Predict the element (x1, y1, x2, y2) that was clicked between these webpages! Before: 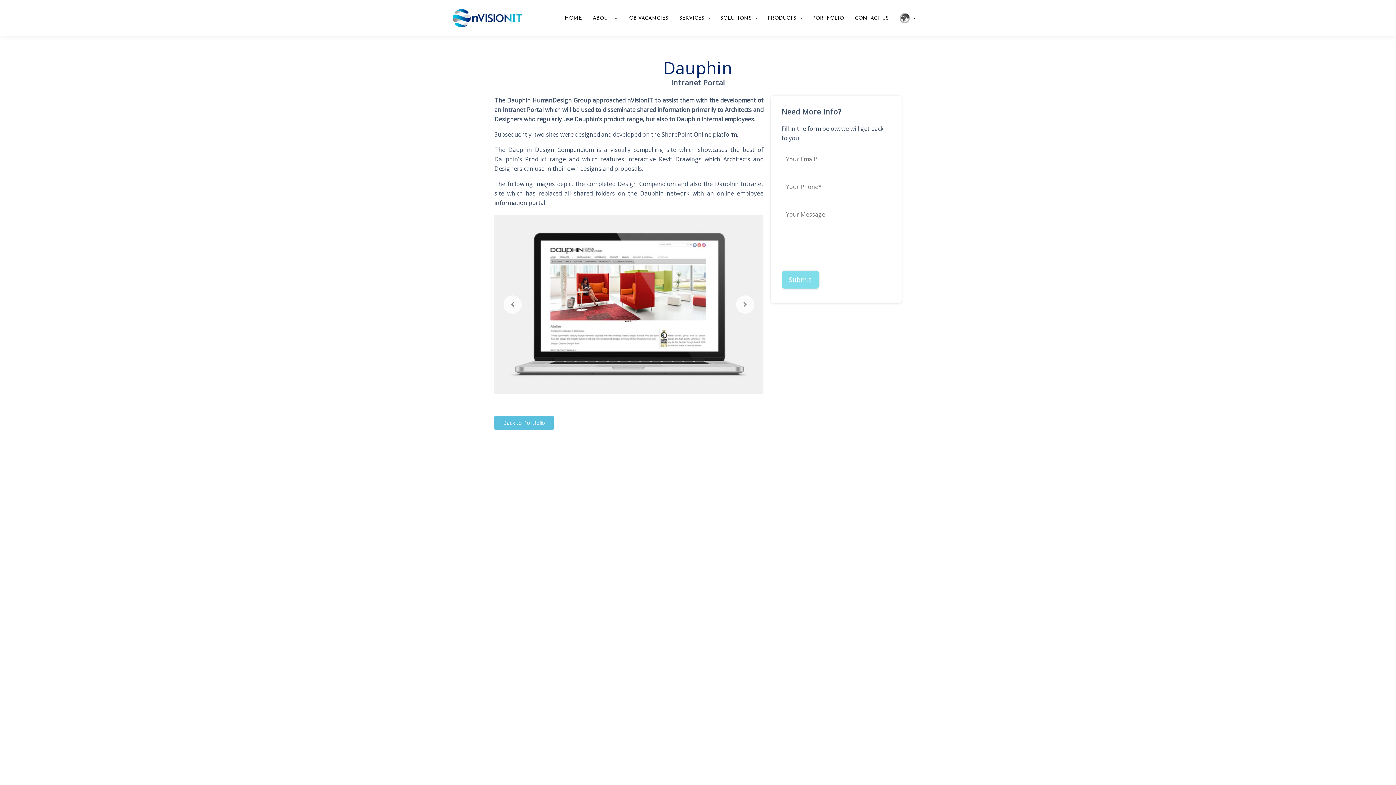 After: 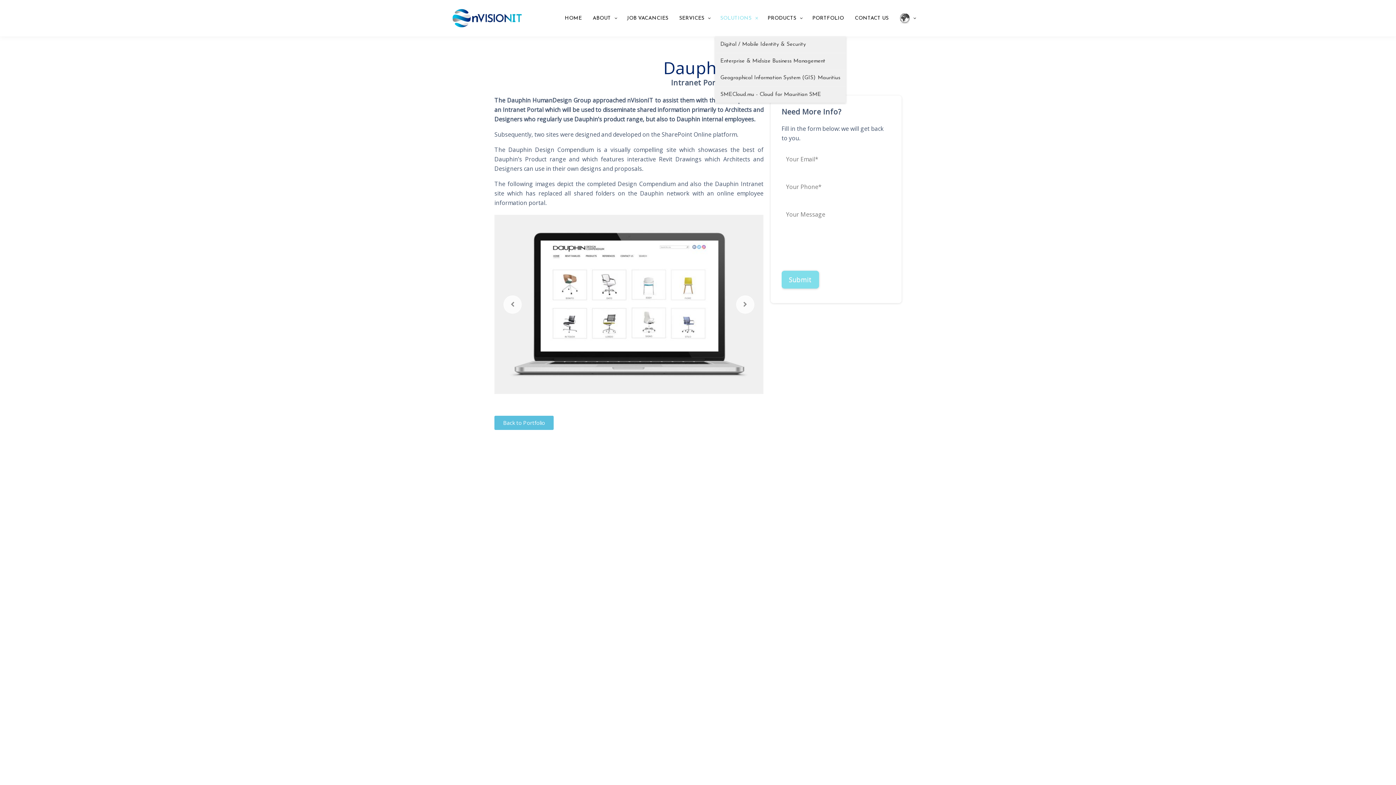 Action: label: SOLUTIONS bbox: (715, 10, 762, 25)